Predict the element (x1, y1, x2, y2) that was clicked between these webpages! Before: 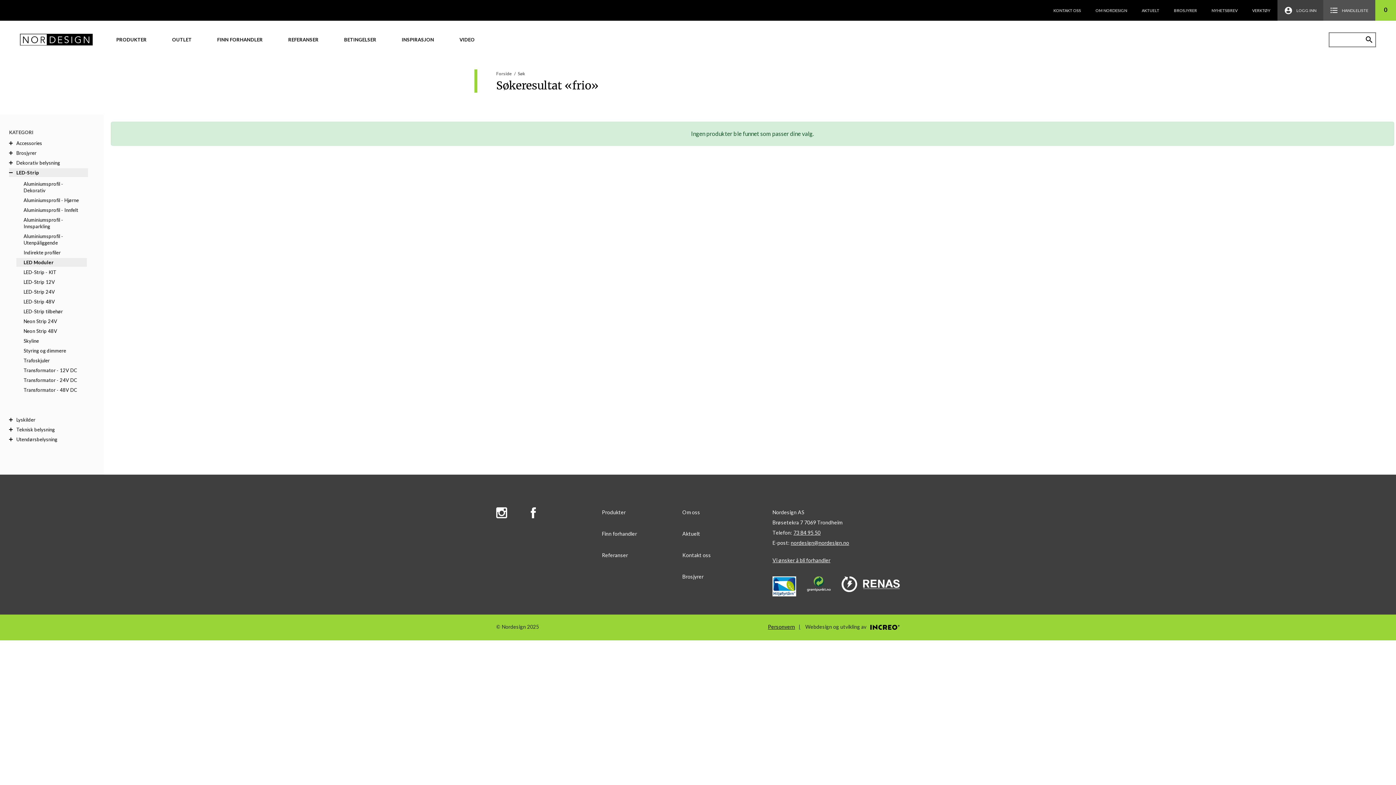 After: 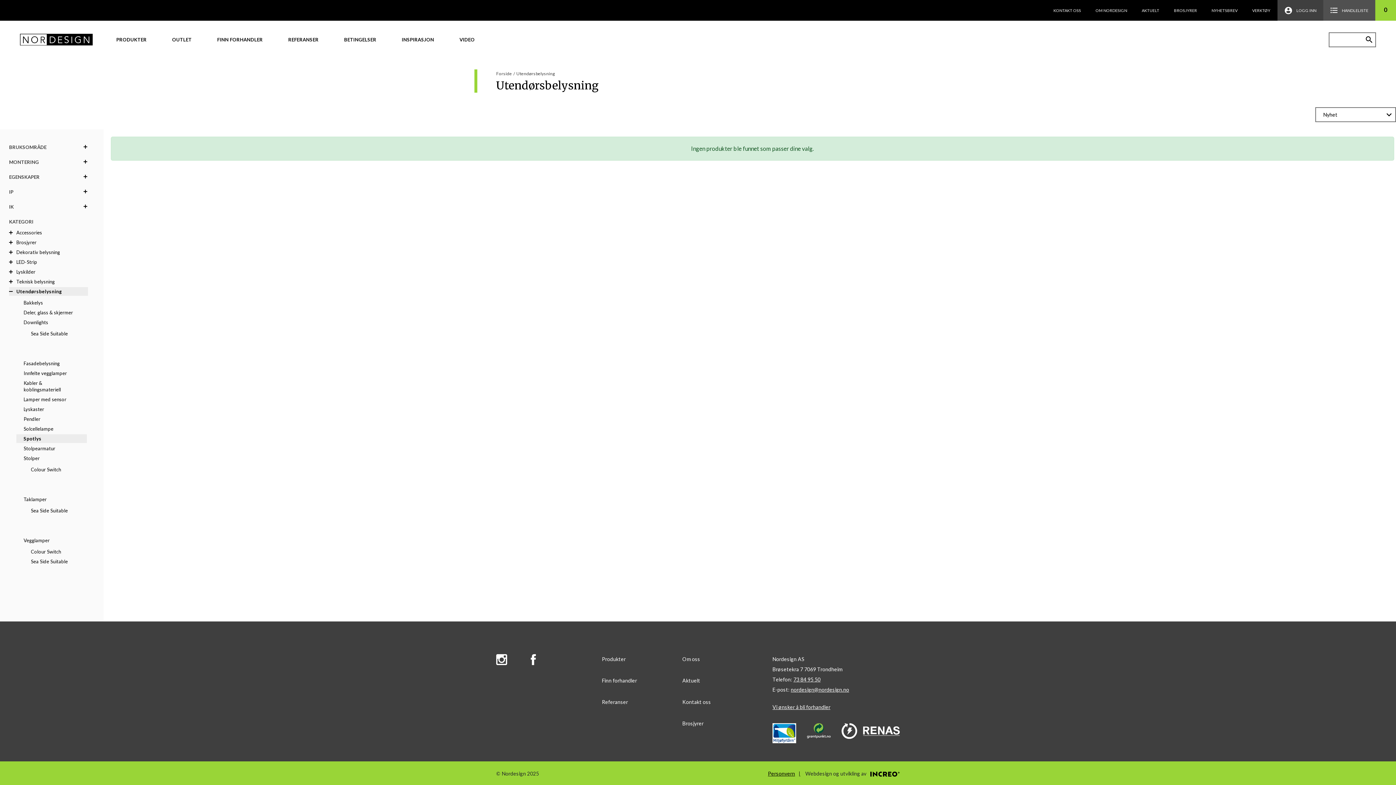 Action: bbox: (9, 435, 88, 444) label: Utendørsbelysning